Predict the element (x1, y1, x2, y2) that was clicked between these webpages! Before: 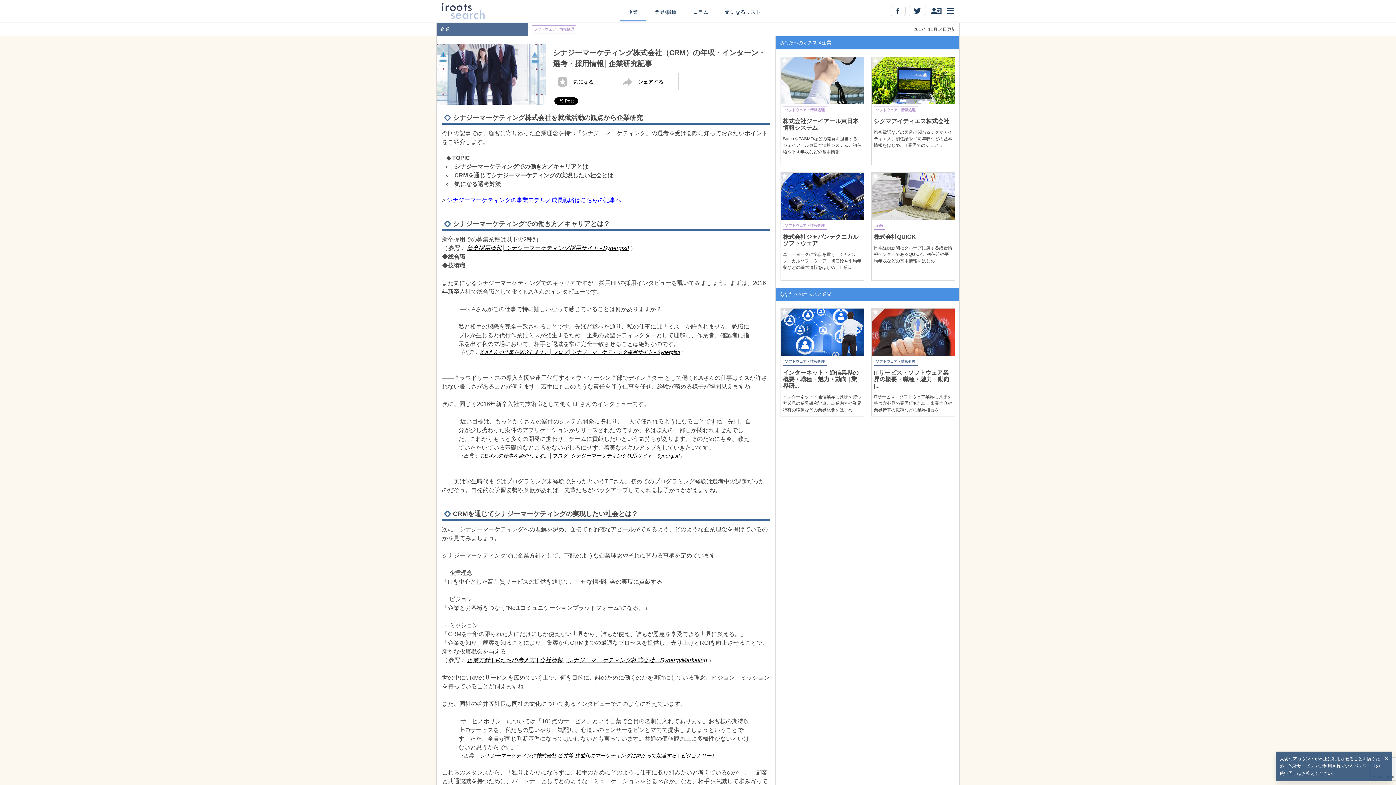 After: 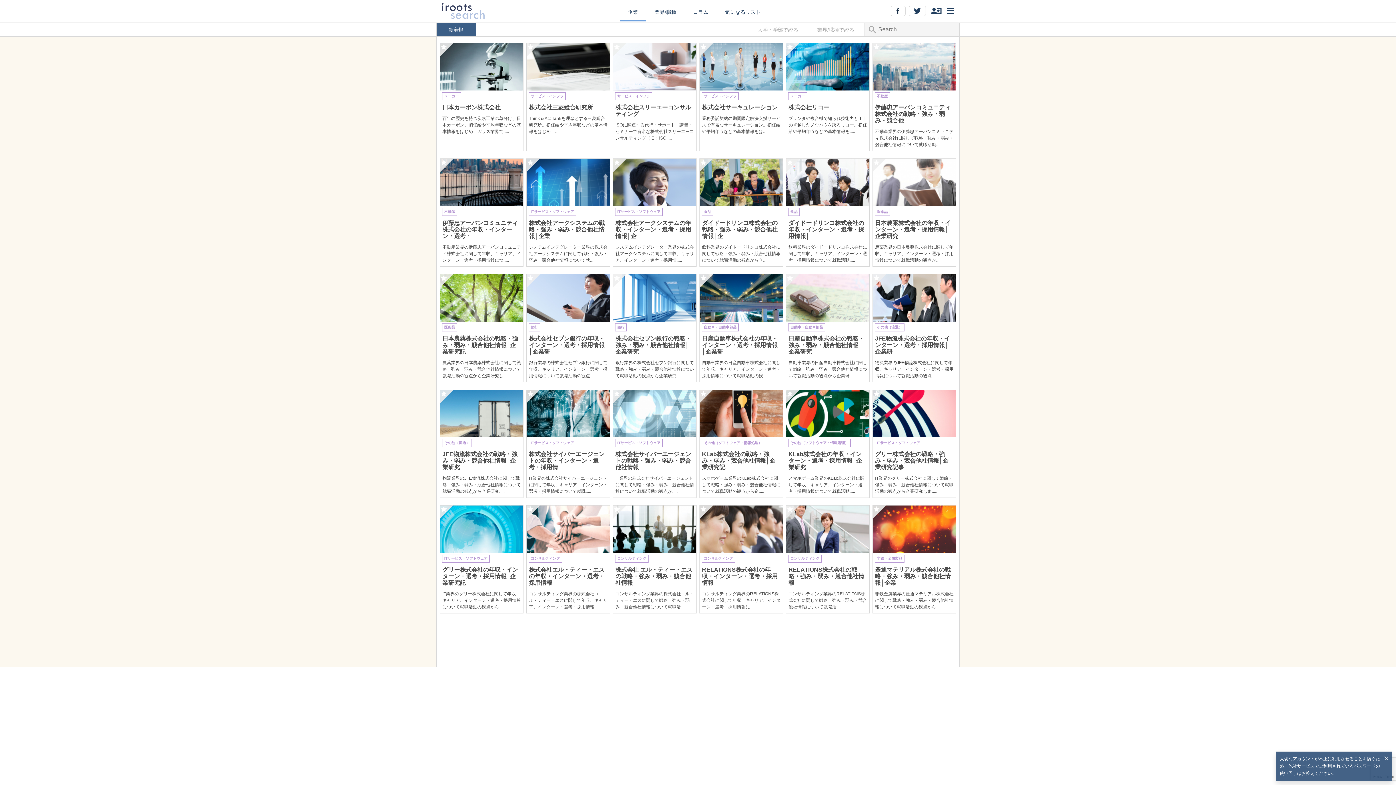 Action: label: 企業 bbox: (620, 3, 645, 21)